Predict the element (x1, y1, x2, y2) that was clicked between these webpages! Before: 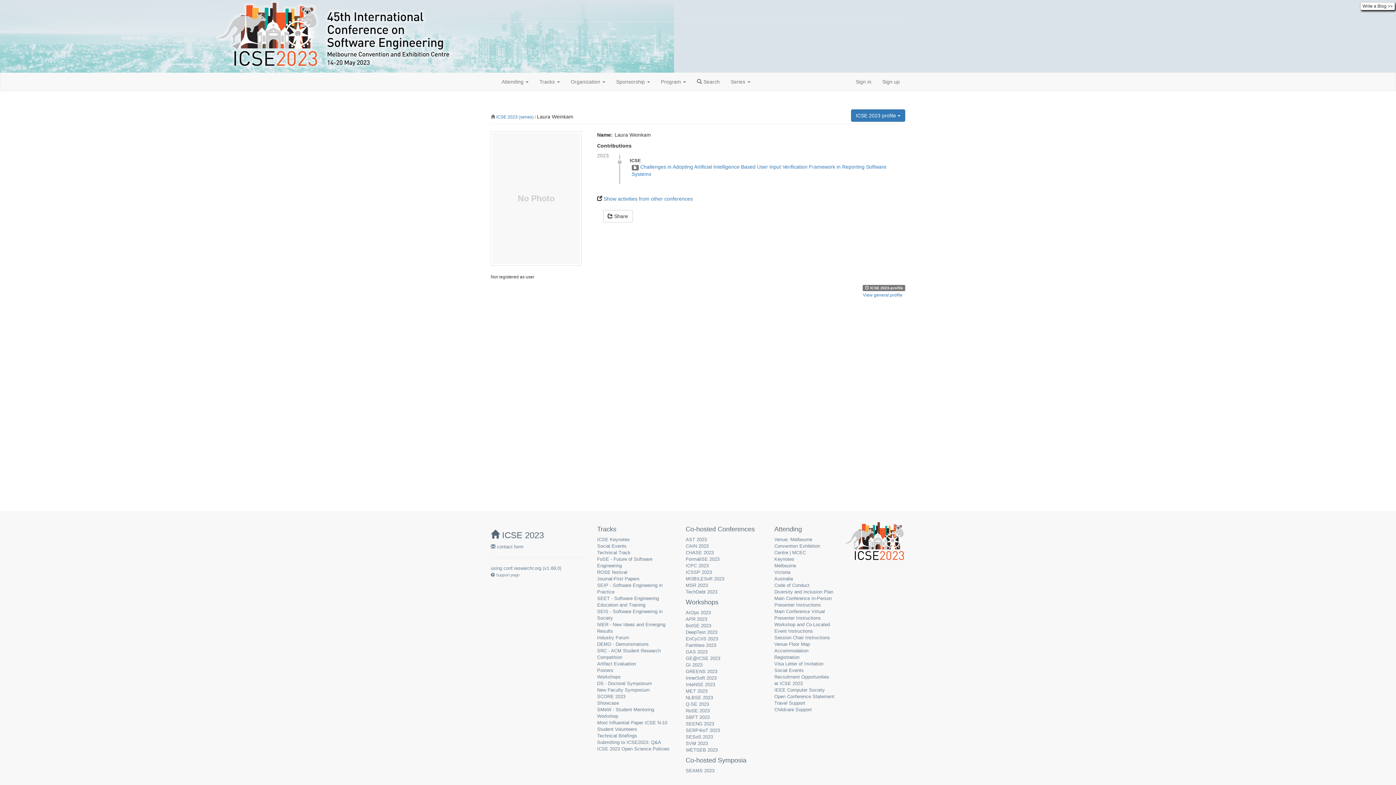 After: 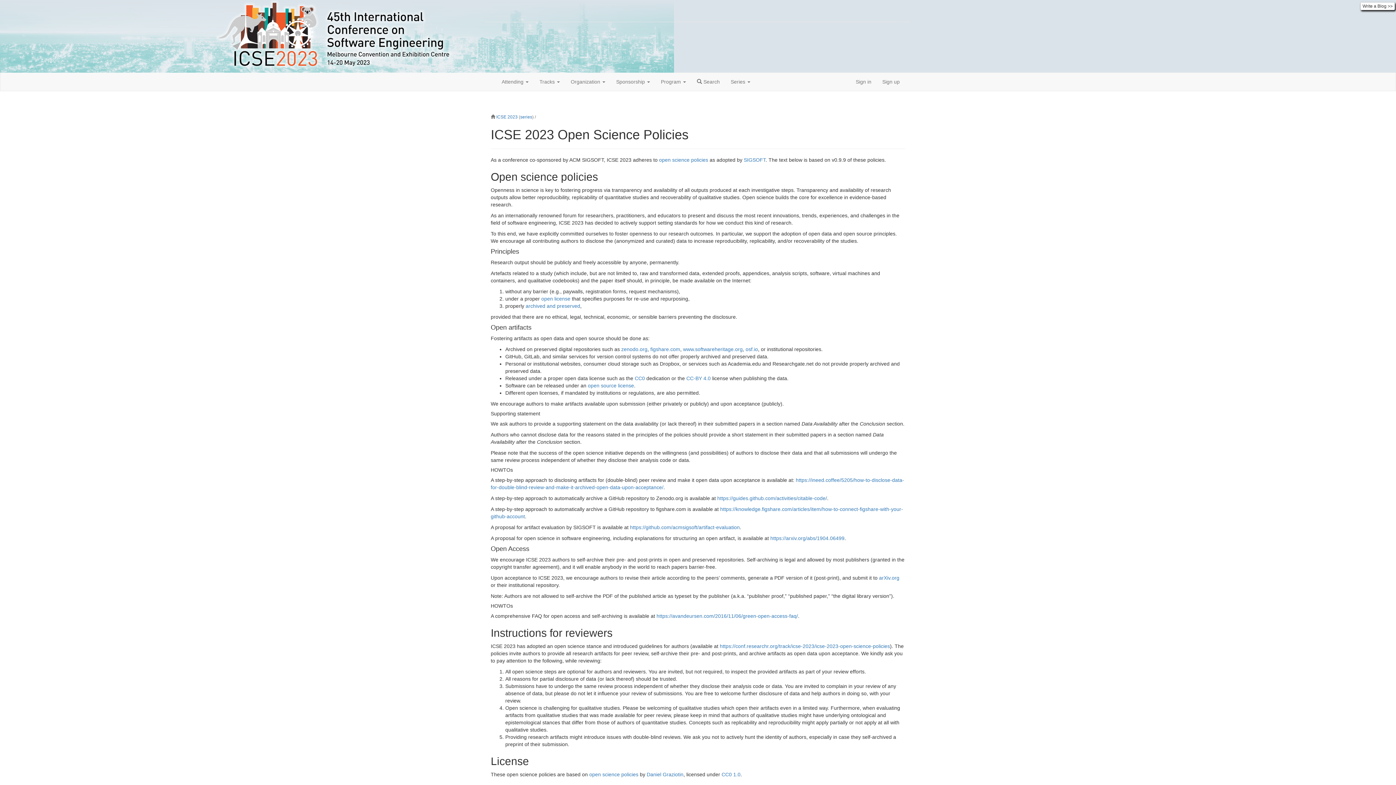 Action: bbox: (597, 746, 669, 752) label: ICSE 2023 Open Science Policies